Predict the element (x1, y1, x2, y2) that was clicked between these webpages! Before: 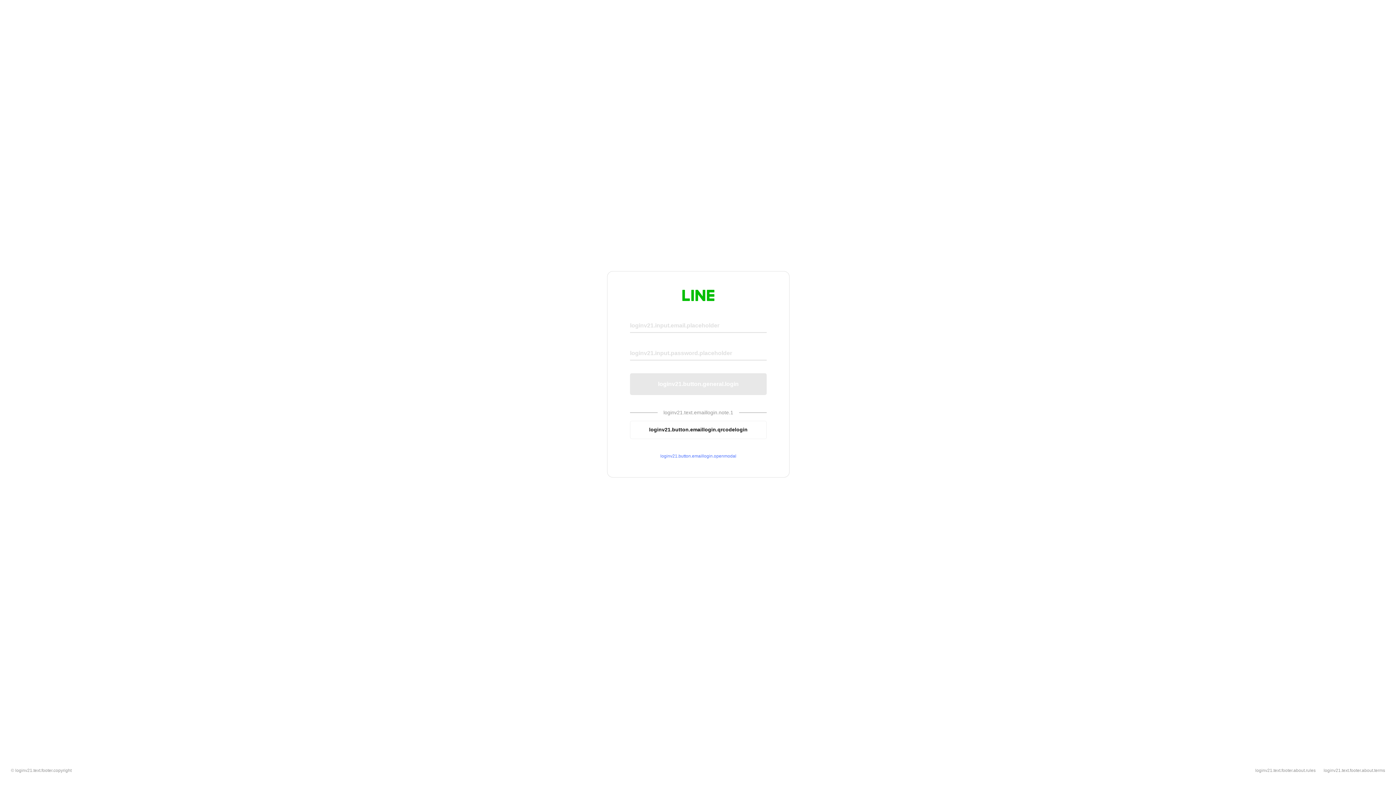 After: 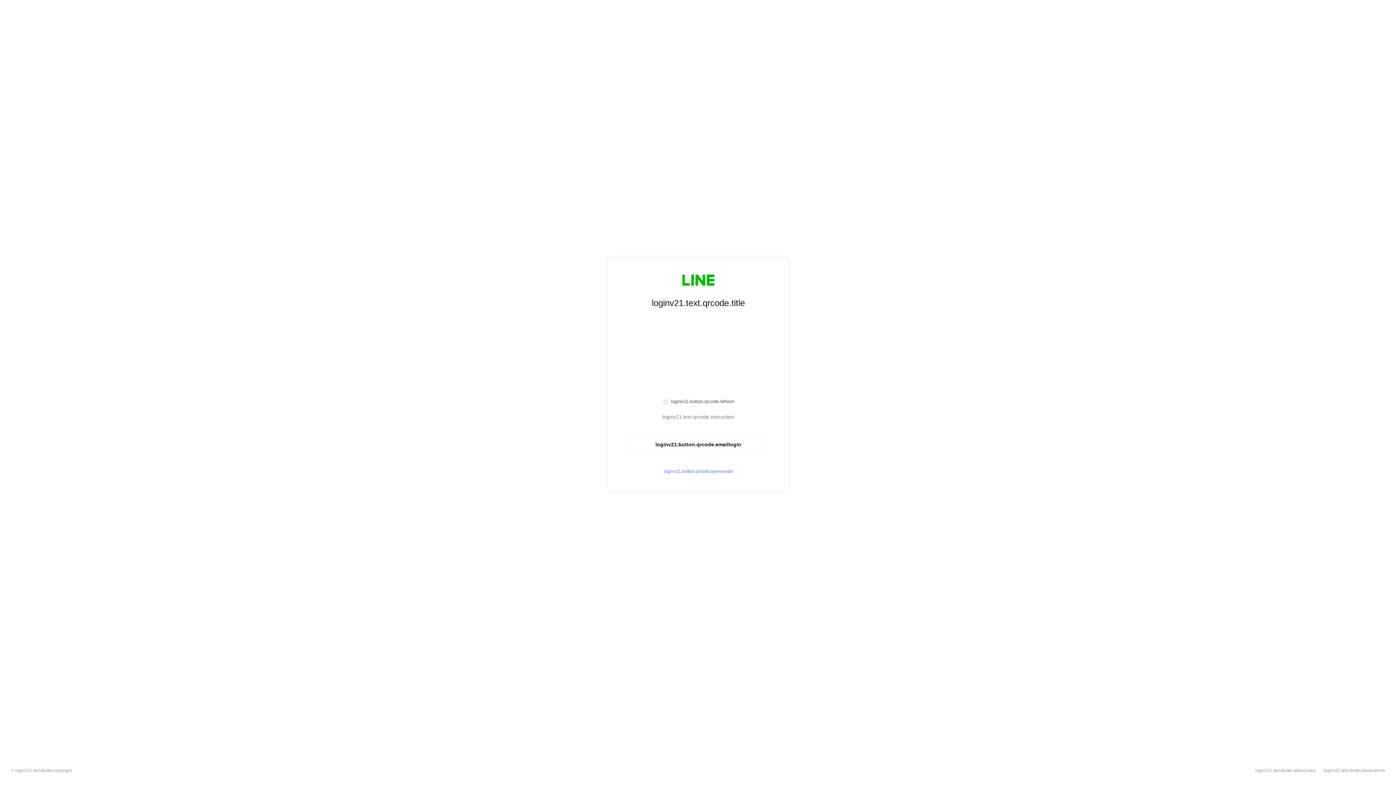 Action: bbox: (630, 420, 766, 439) label: loginv21.button.emaillogin.qrcodelogin